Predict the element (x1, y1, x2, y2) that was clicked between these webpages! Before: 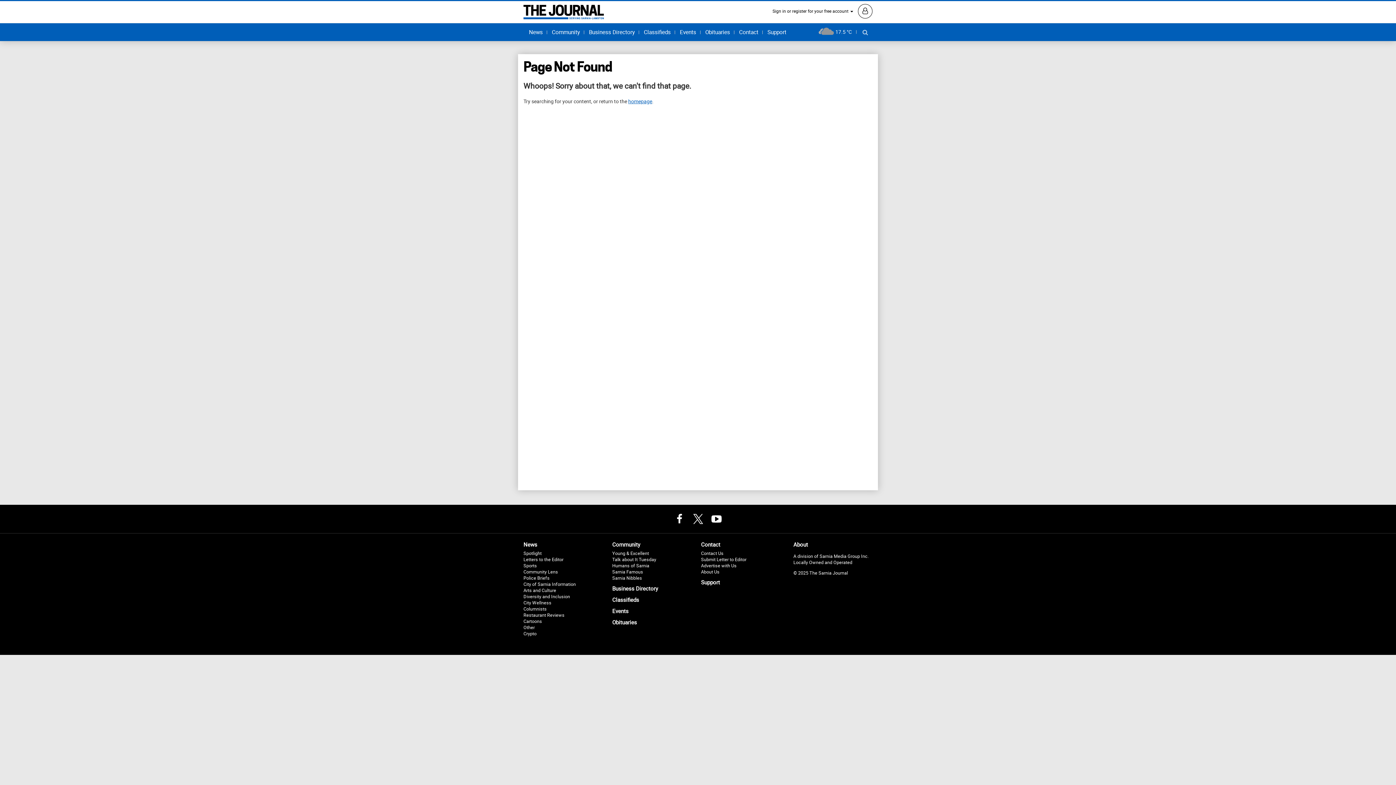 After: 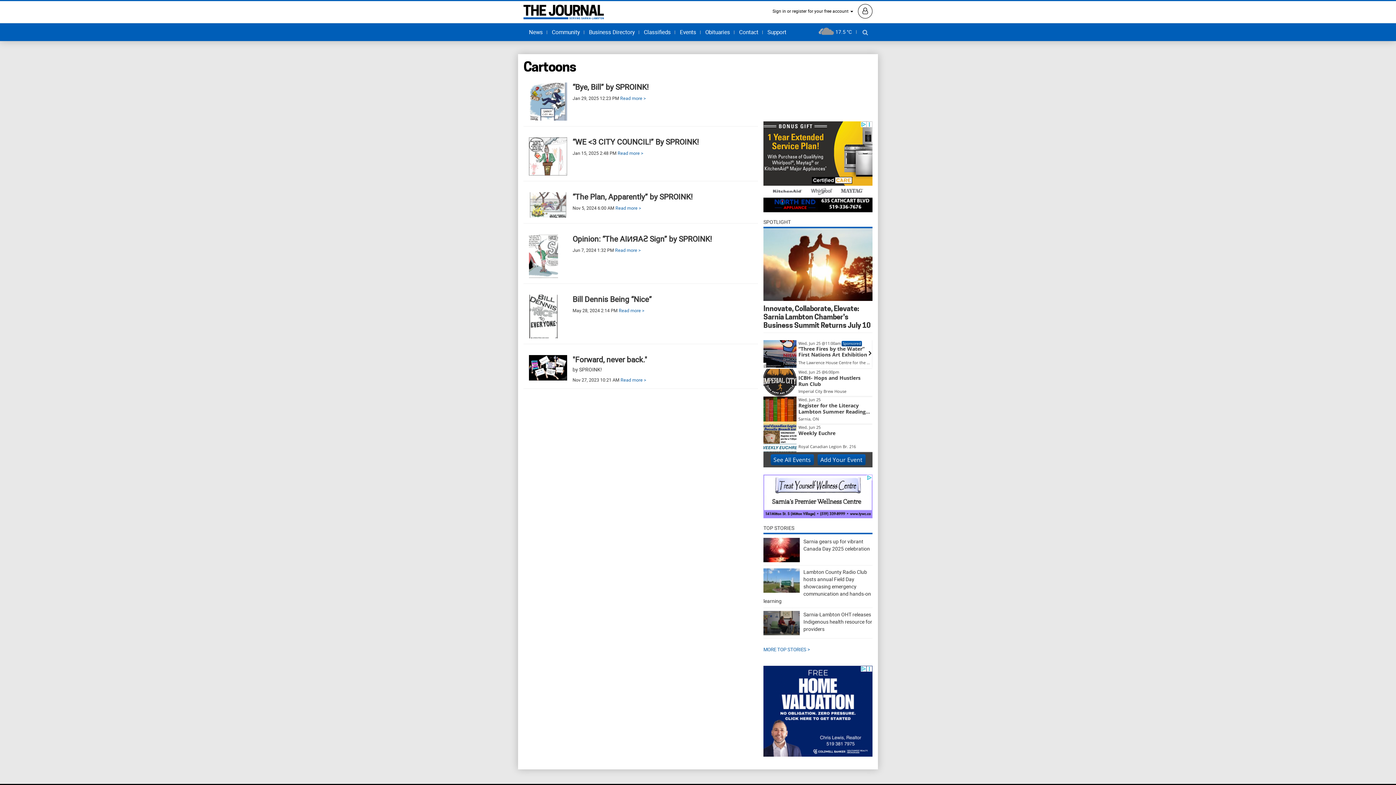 Action: label: Cartoons bbox: (523, 618, 542, 624)